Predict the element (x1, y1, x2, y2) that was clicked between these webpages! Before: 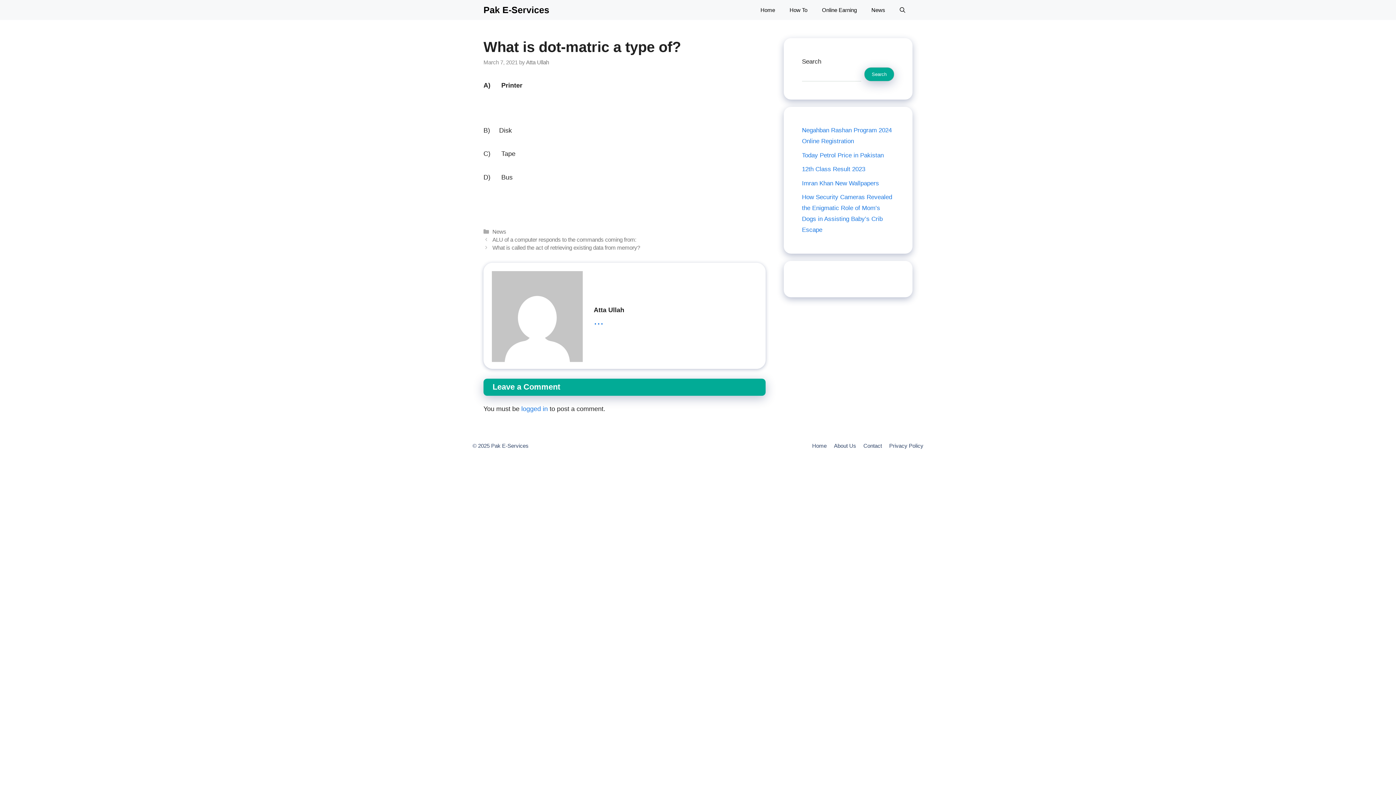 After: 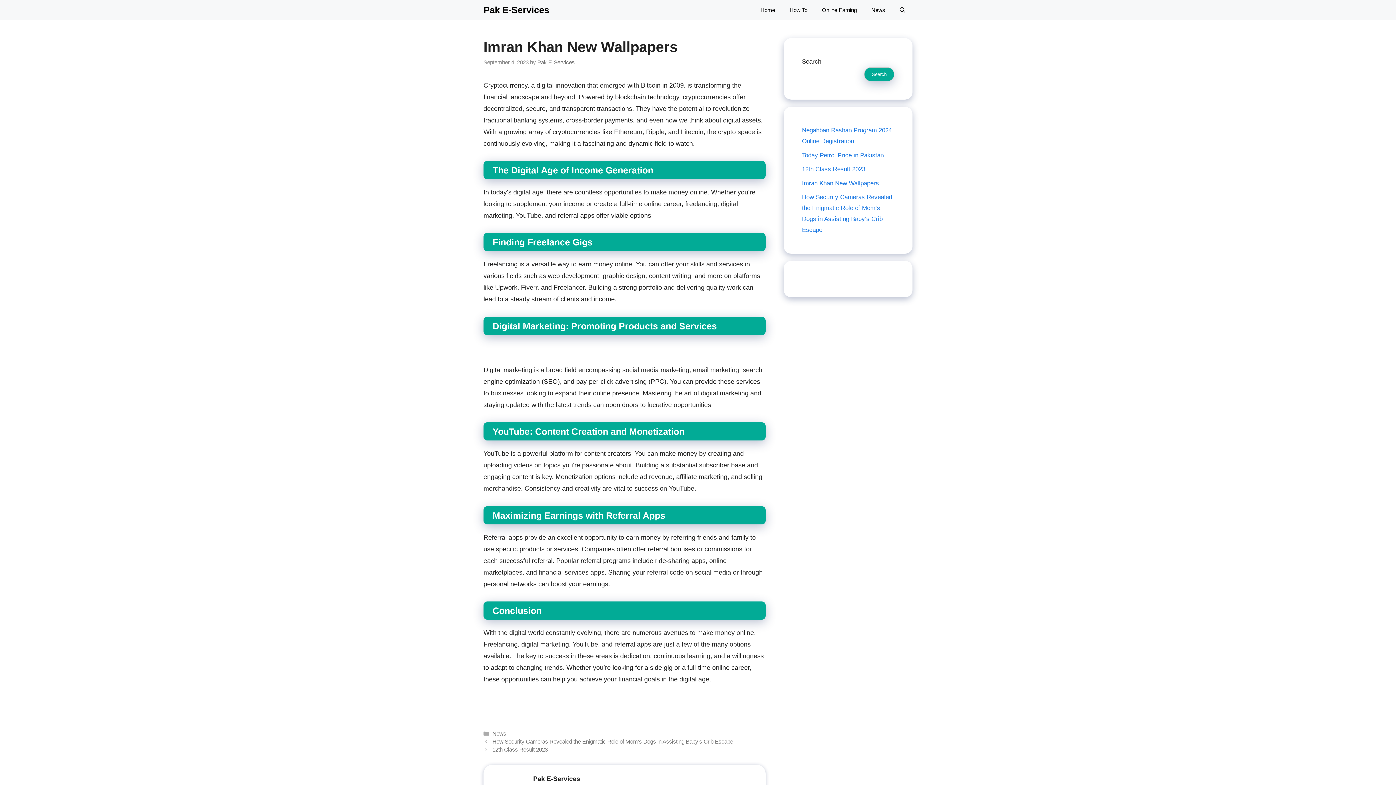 Action: bbox: (802, 179, 879, 186) label: Imran Khan New Wallpapers